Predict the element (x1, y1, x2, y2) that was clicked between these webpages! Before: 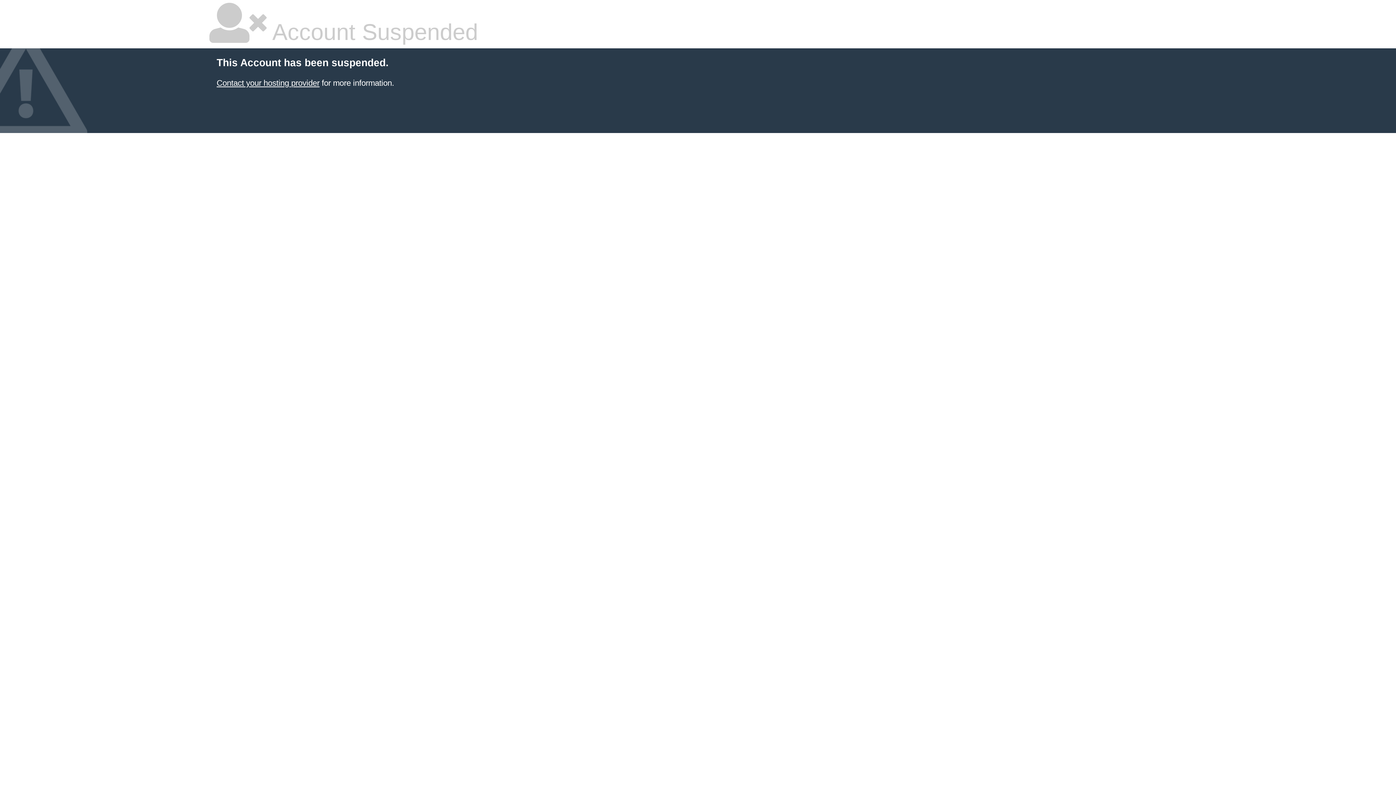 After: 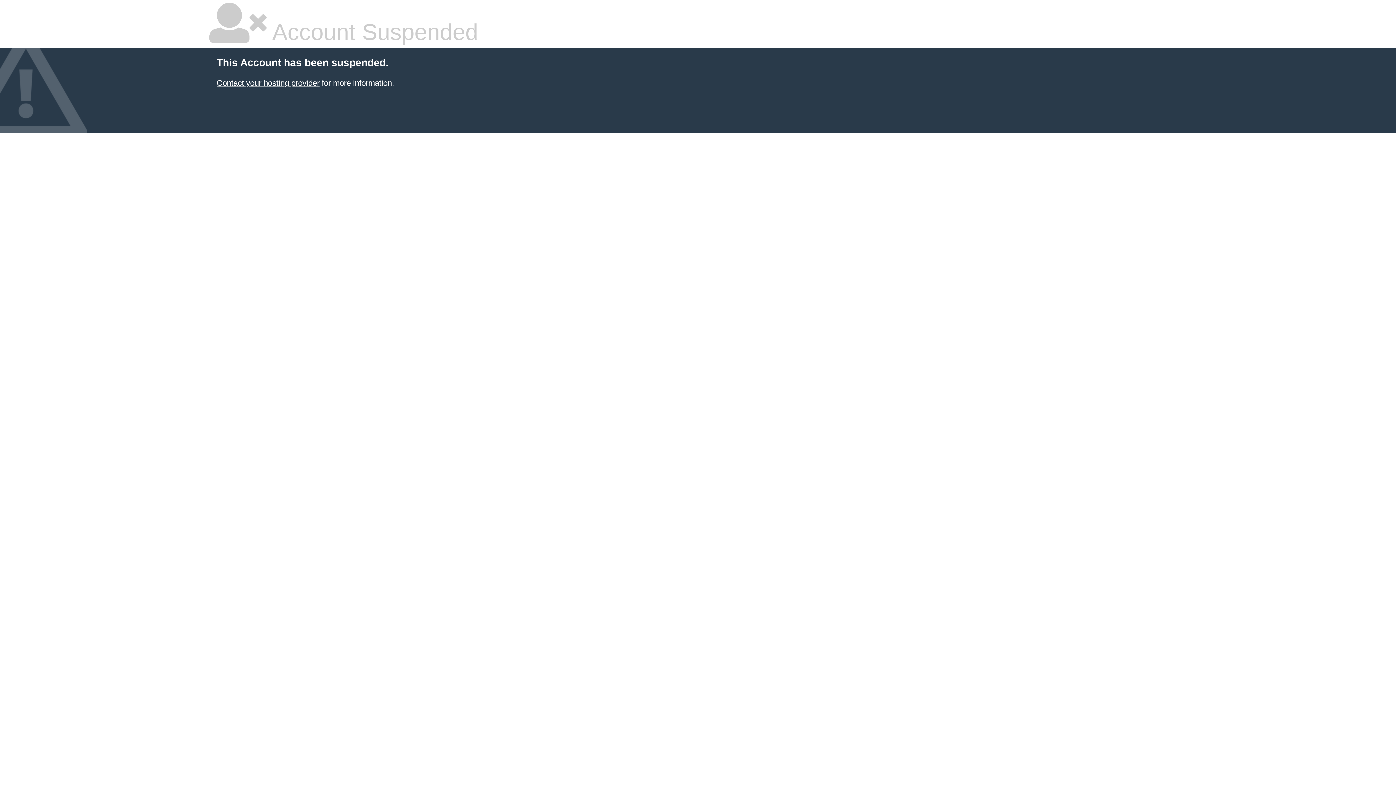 Action: label: Contact your hosting provider bbox: (216, 78, 319, 87)